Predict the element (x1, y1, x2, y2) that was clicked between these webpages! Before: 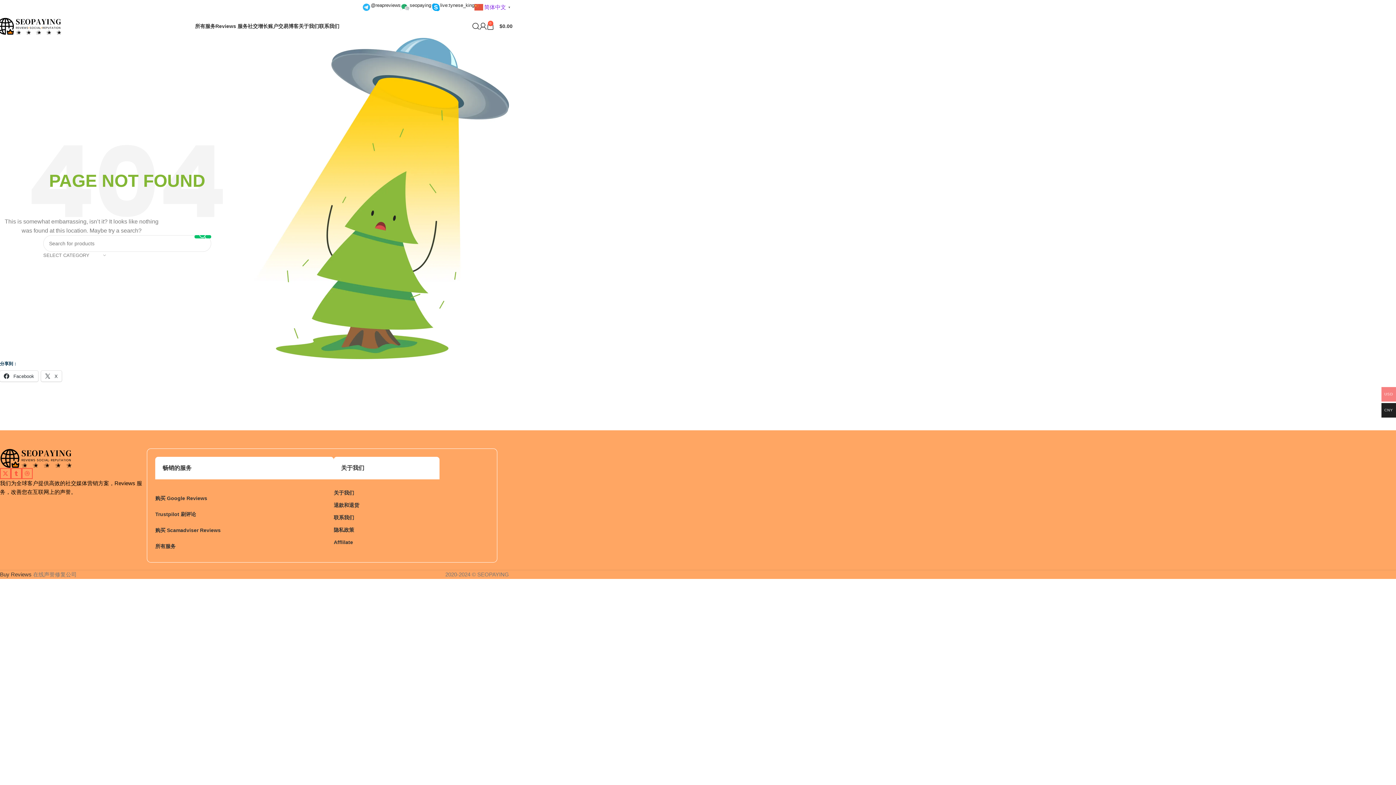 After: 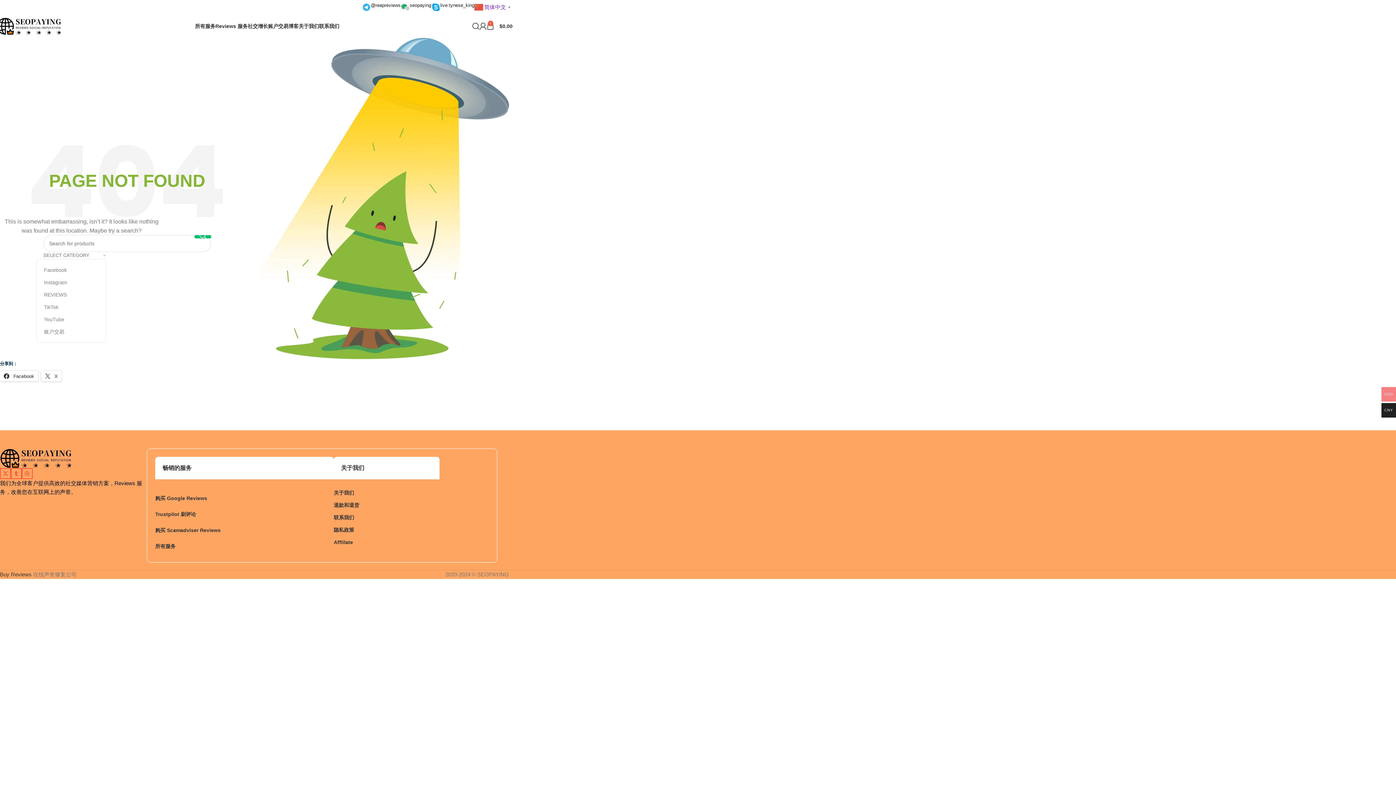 Action: label: SELECT CATEGORY bbox: (43, 252, 105, 259)